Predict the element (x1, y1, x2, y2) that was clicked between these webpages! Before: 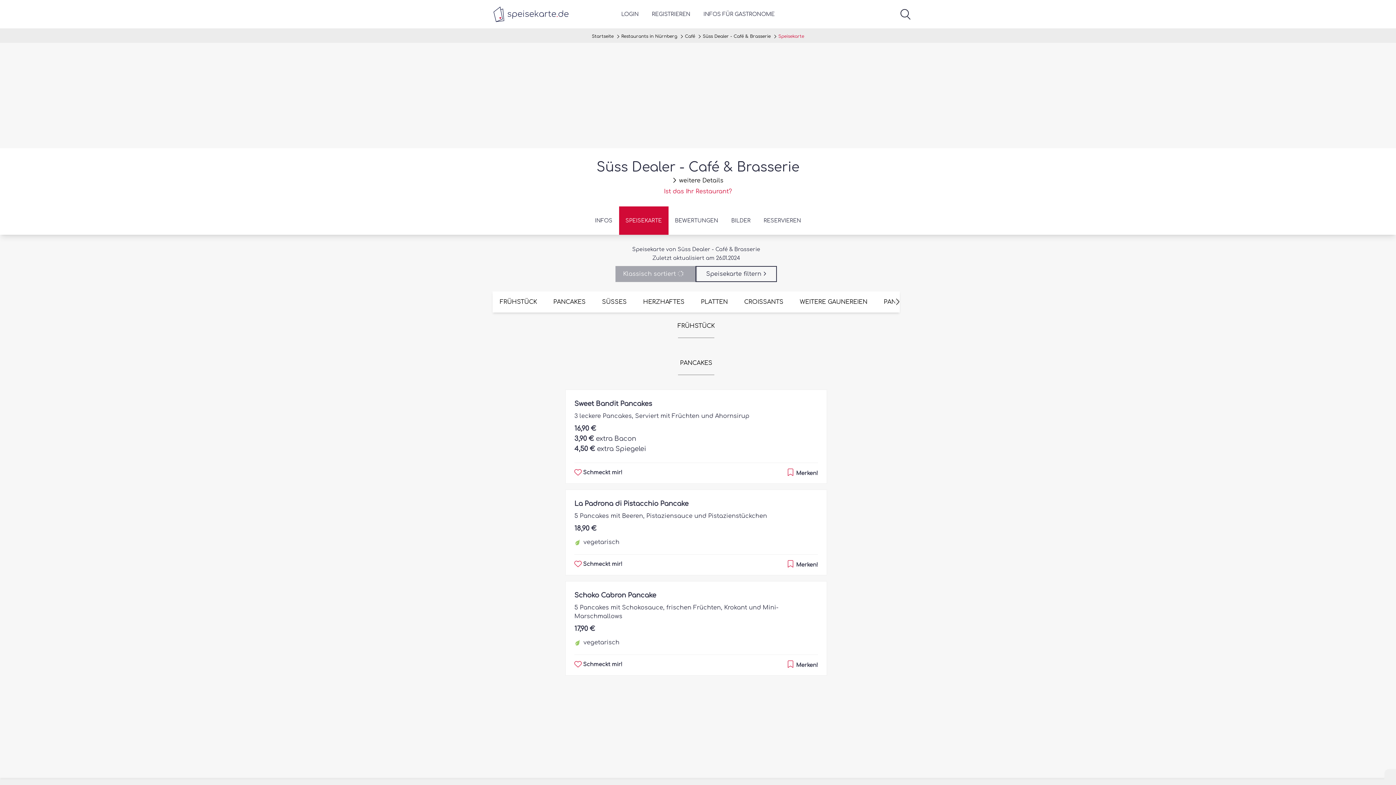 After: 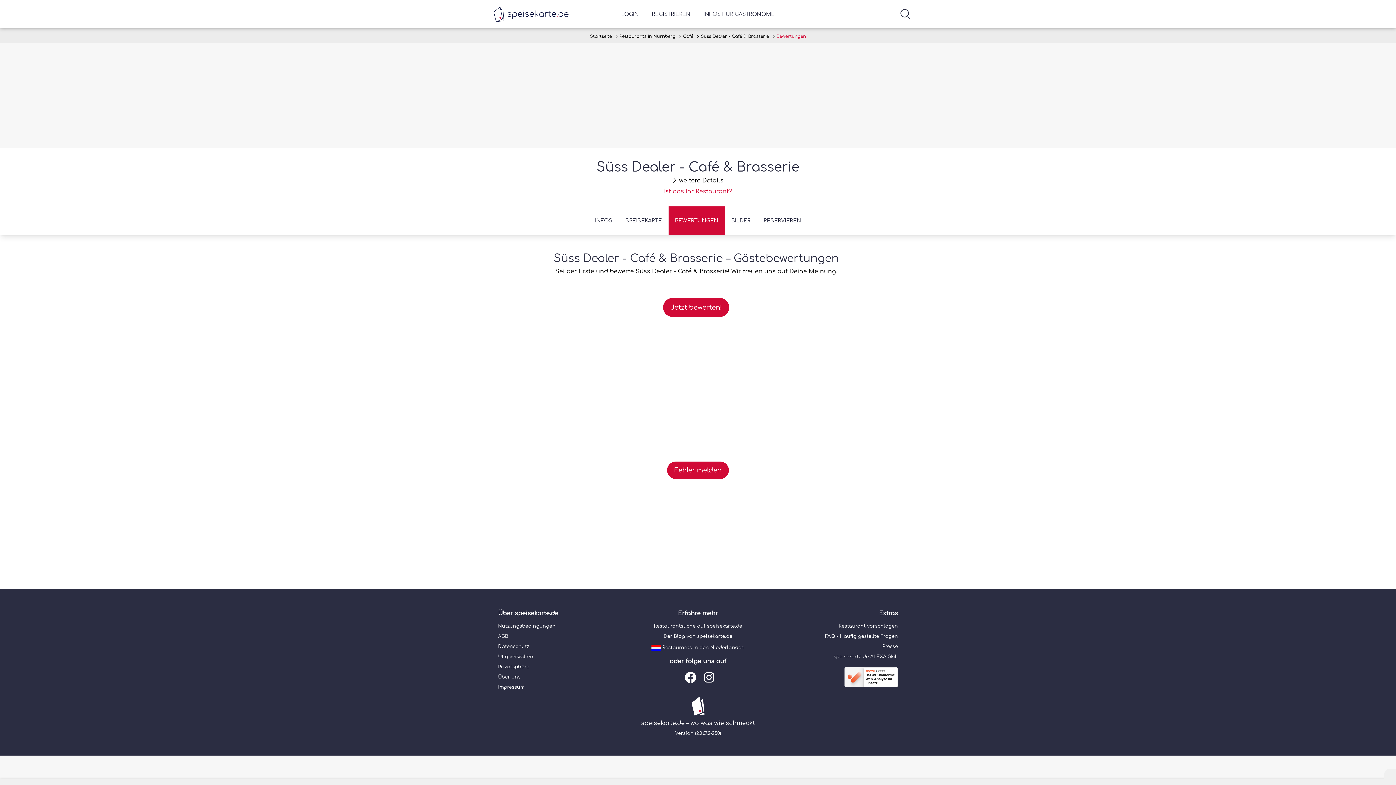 Action: bbox: (668, 206, 724, 234) label: BEWERTUNGEN